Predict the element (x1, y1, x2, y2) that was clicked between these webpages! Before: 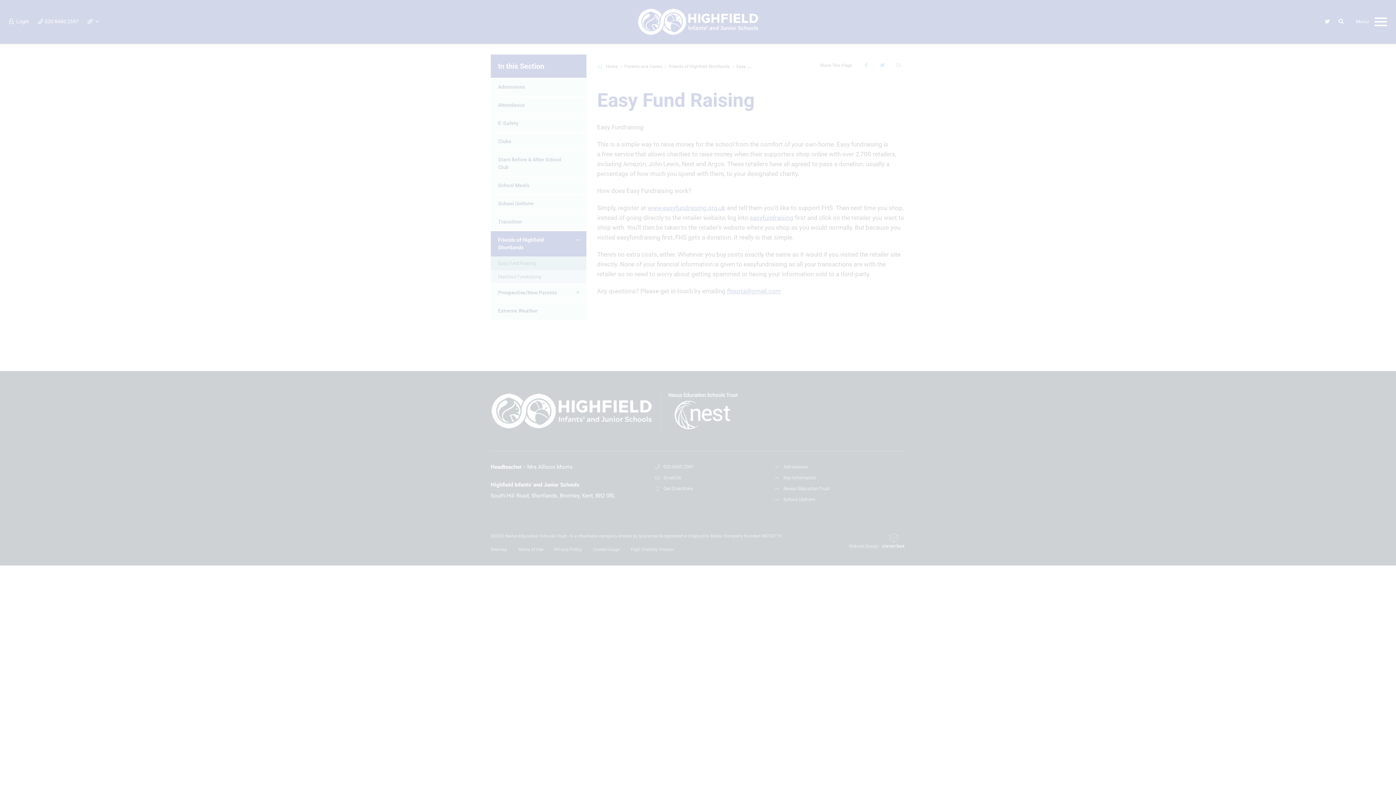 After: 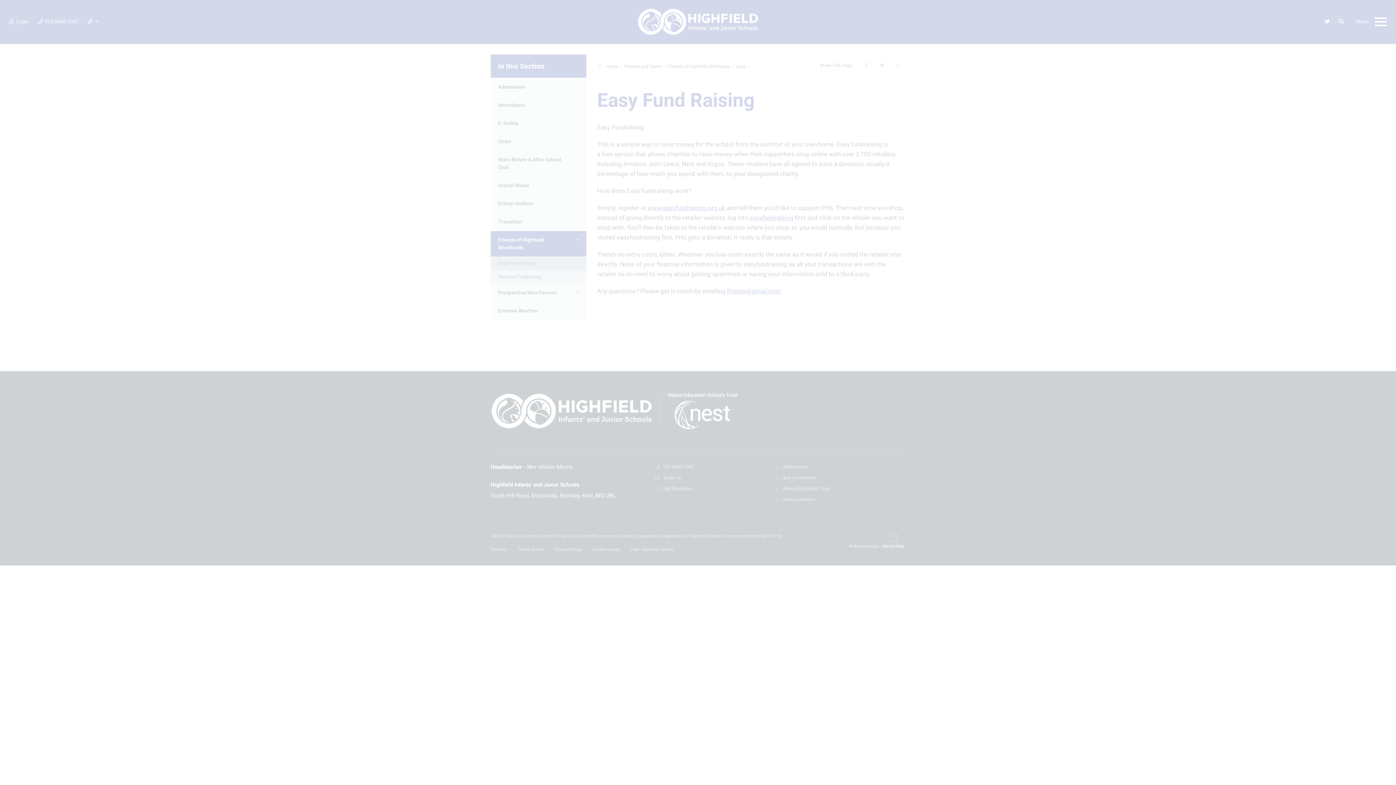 Action: label: MANAGE PREFERENCES bbox: (47, 741, 109, 755)